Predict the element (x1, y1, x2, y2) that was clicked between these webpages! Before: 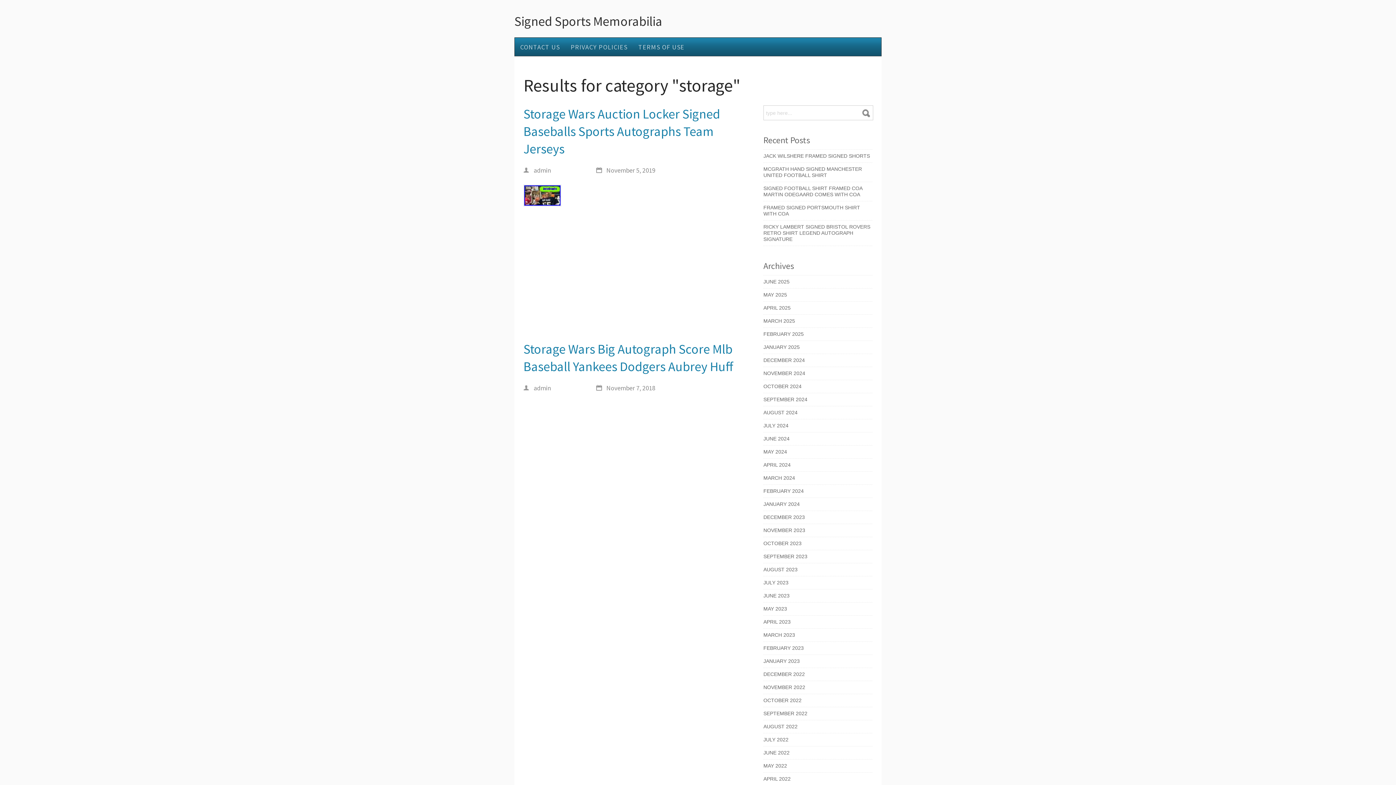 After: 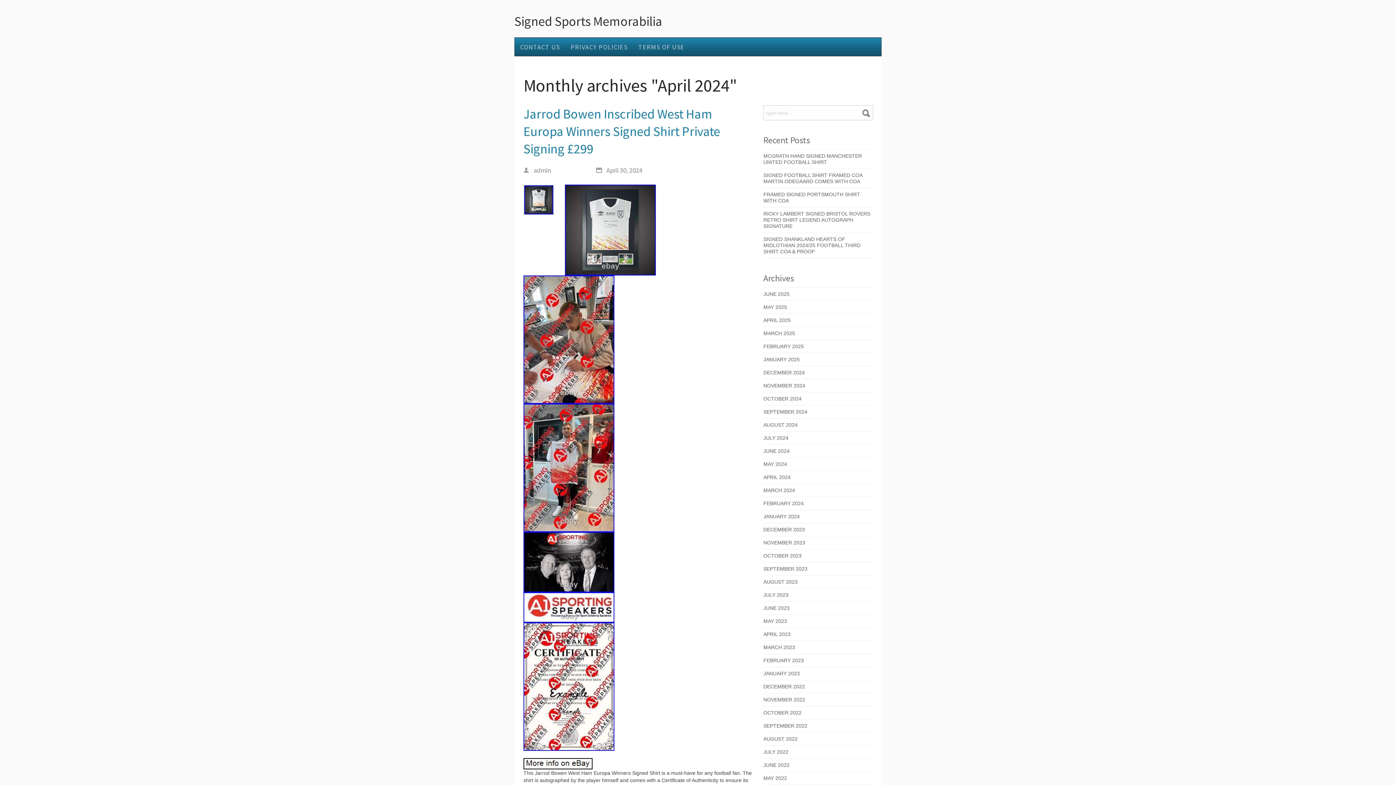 Action: bbox: (763, 462, 790, 468) label: APRIL 2024